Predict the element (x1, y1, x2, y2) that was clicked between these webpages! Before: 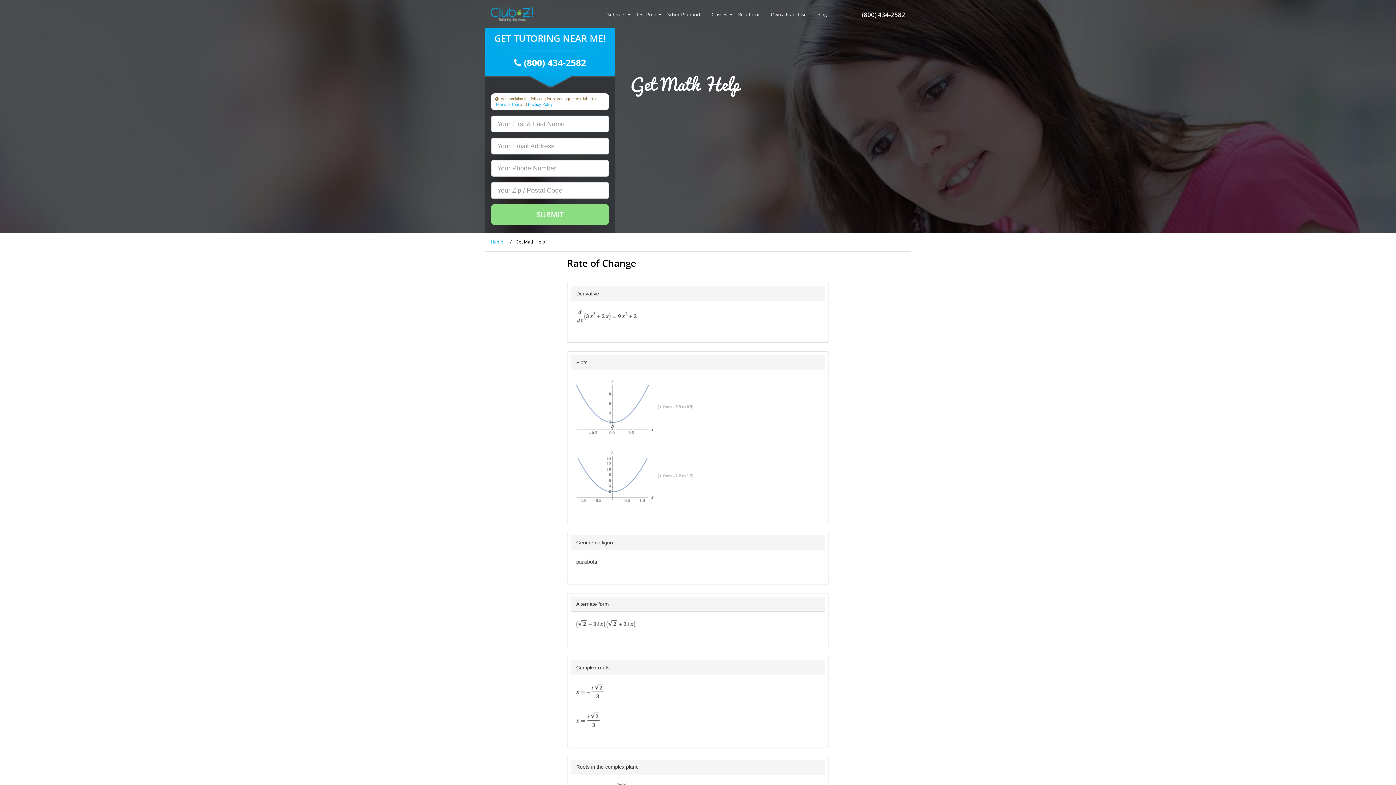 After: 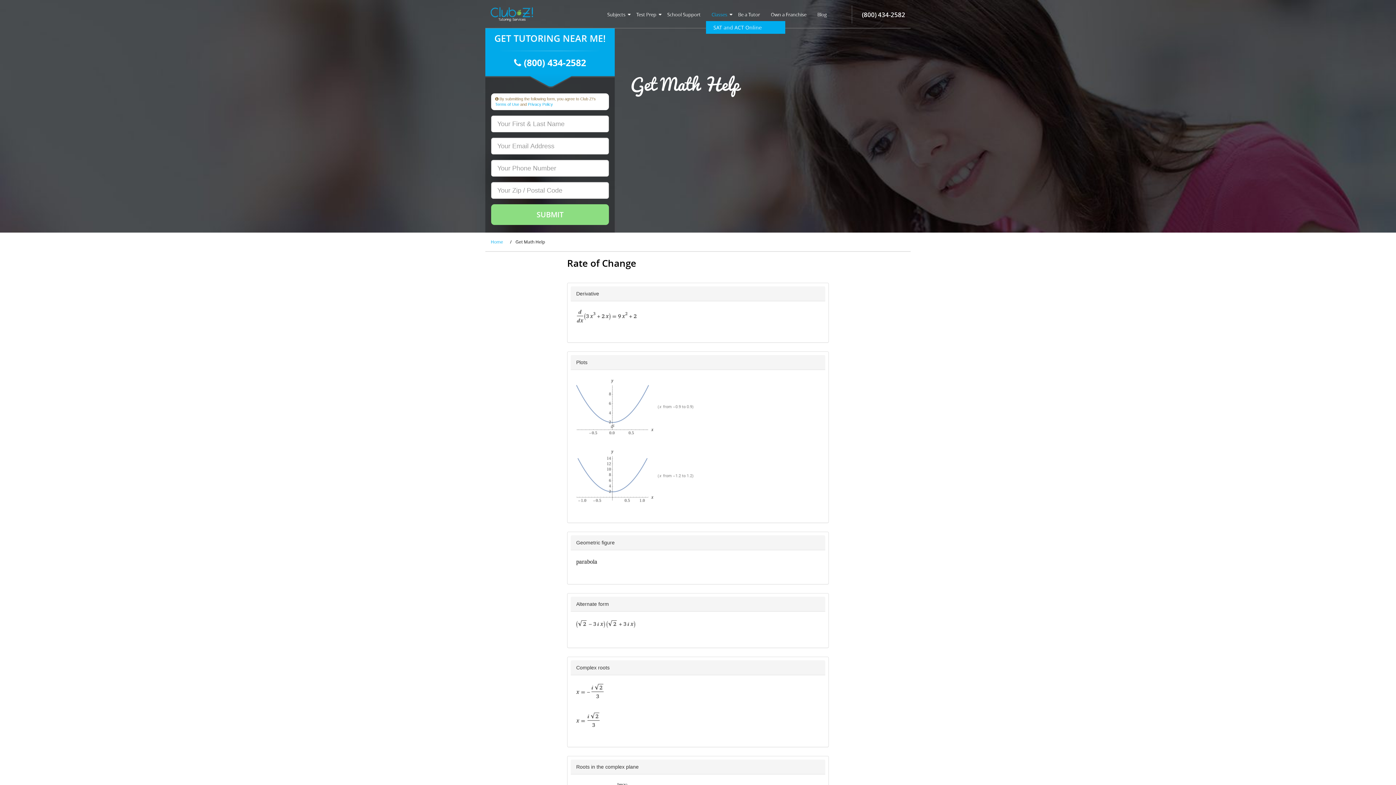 Action: label: Classes bbox: (706, 11, 732, 17)